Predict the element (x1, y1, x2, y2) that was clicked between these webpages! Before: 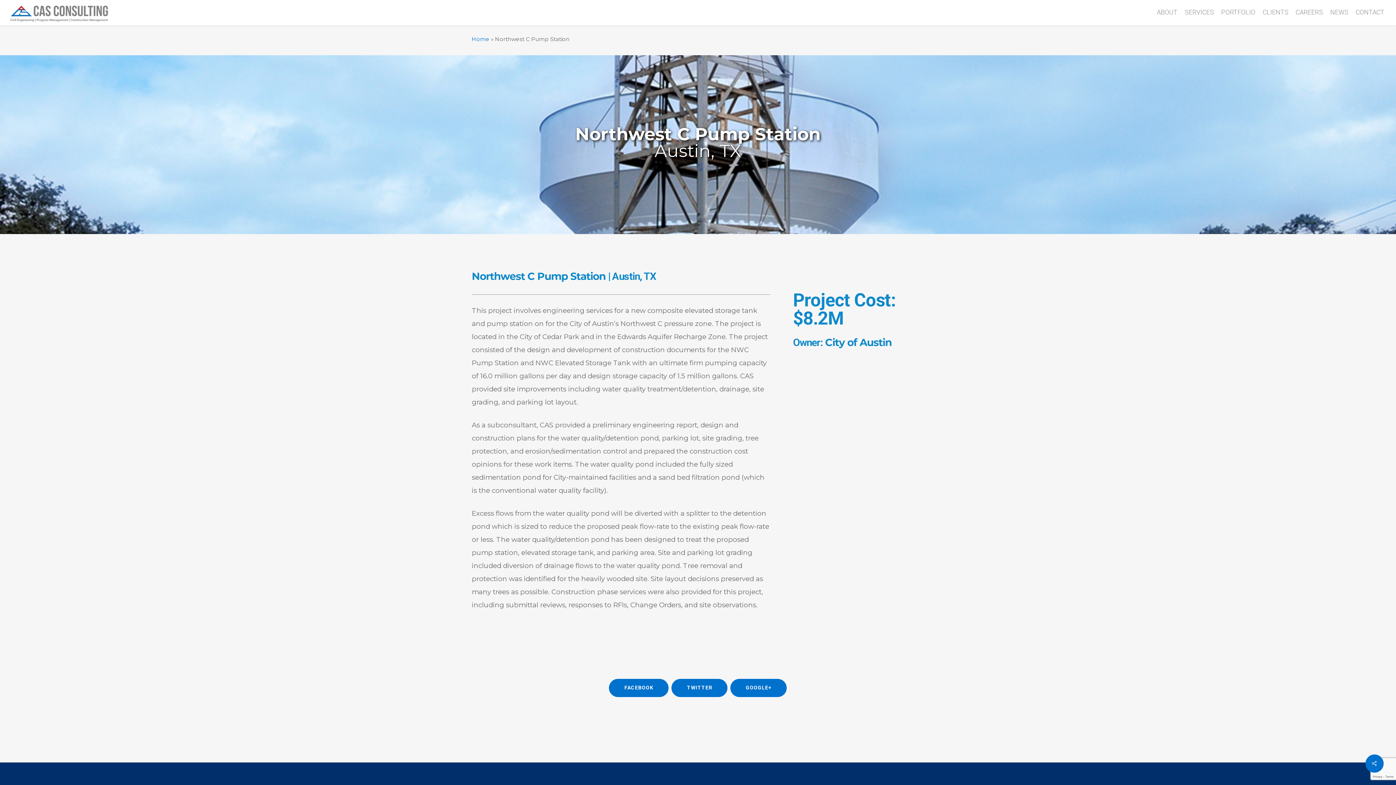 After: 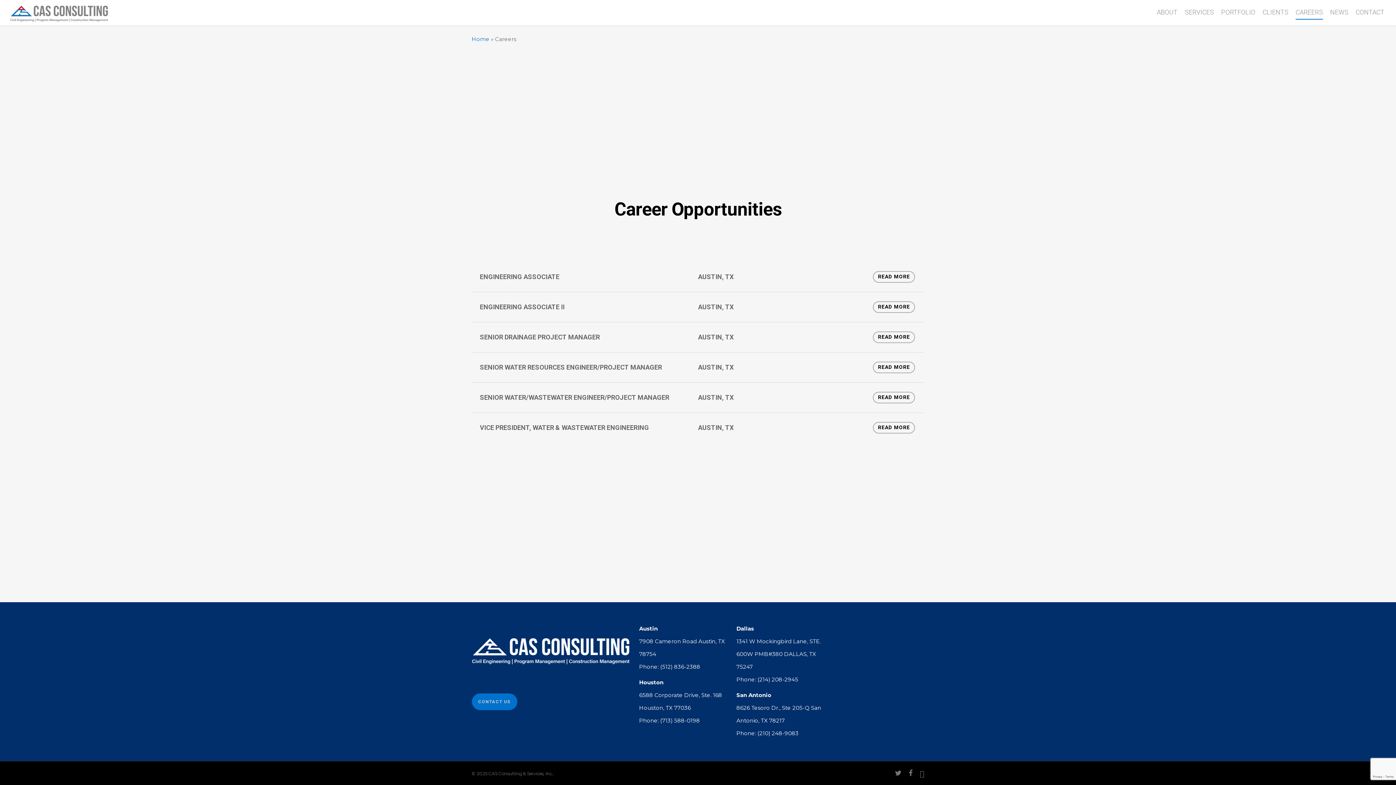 Action: bbox: (1296, 8, 1323, 16) label: CAREERS